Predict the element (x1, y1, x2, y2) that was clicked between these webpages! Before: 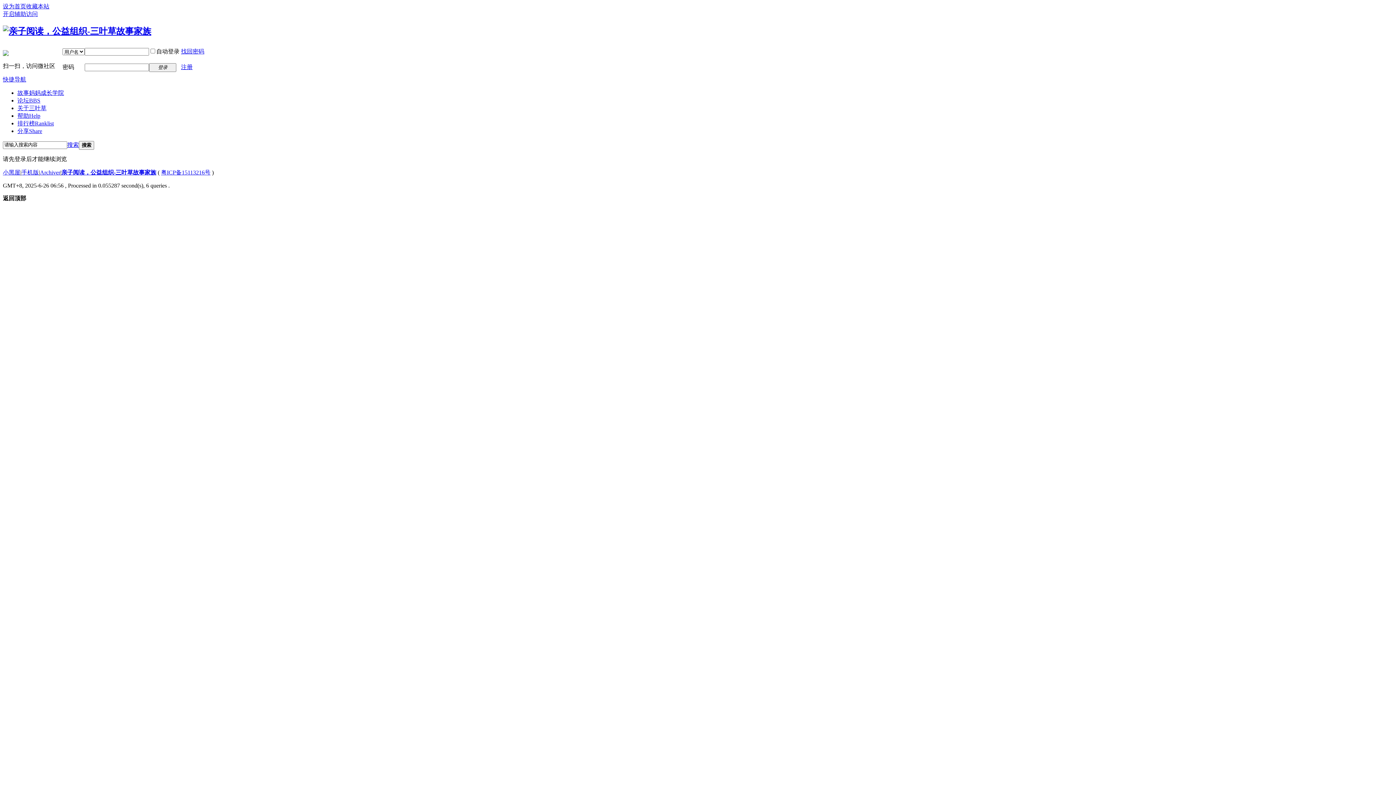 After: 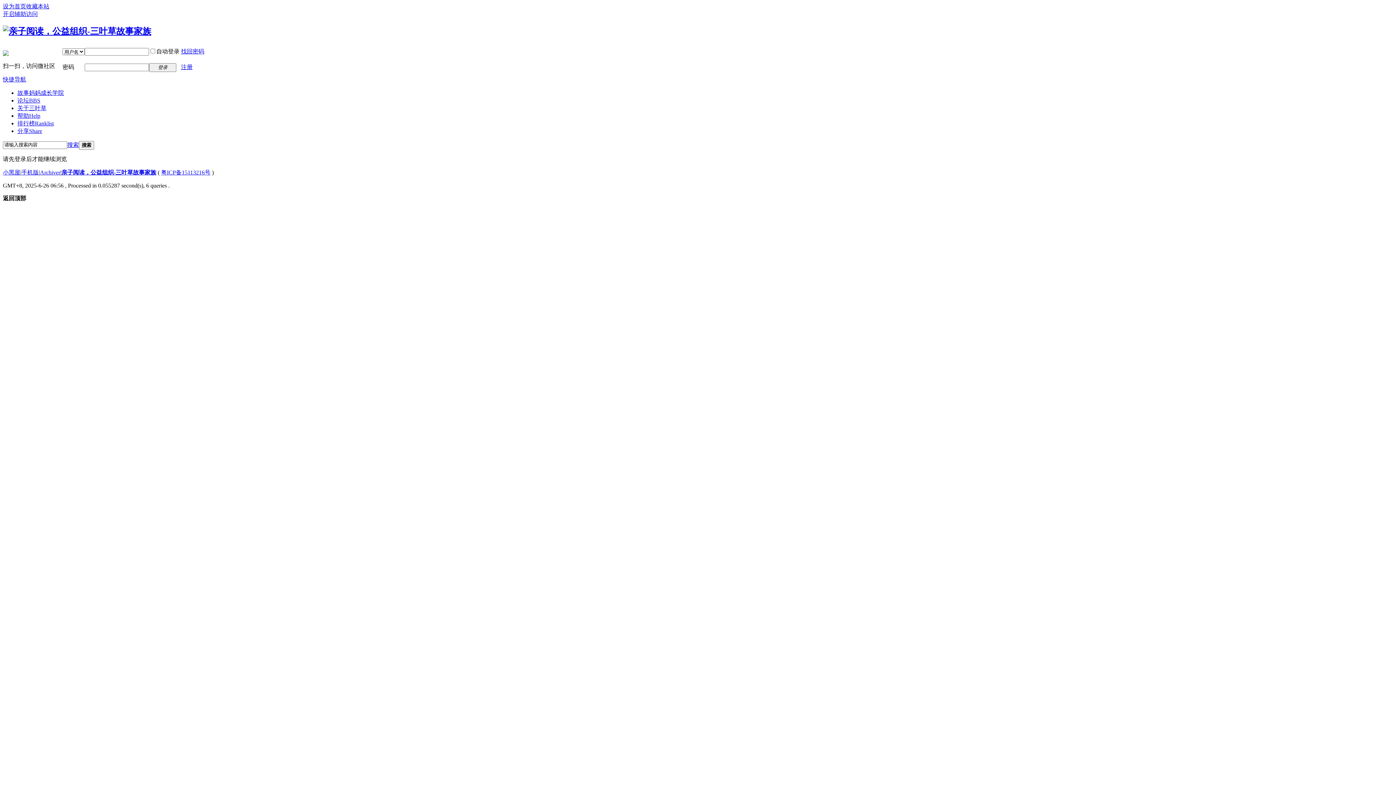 Action: bbox: (61, 169, 156, 175) label: 亲子阅读，公益组织-三叶草故事家族